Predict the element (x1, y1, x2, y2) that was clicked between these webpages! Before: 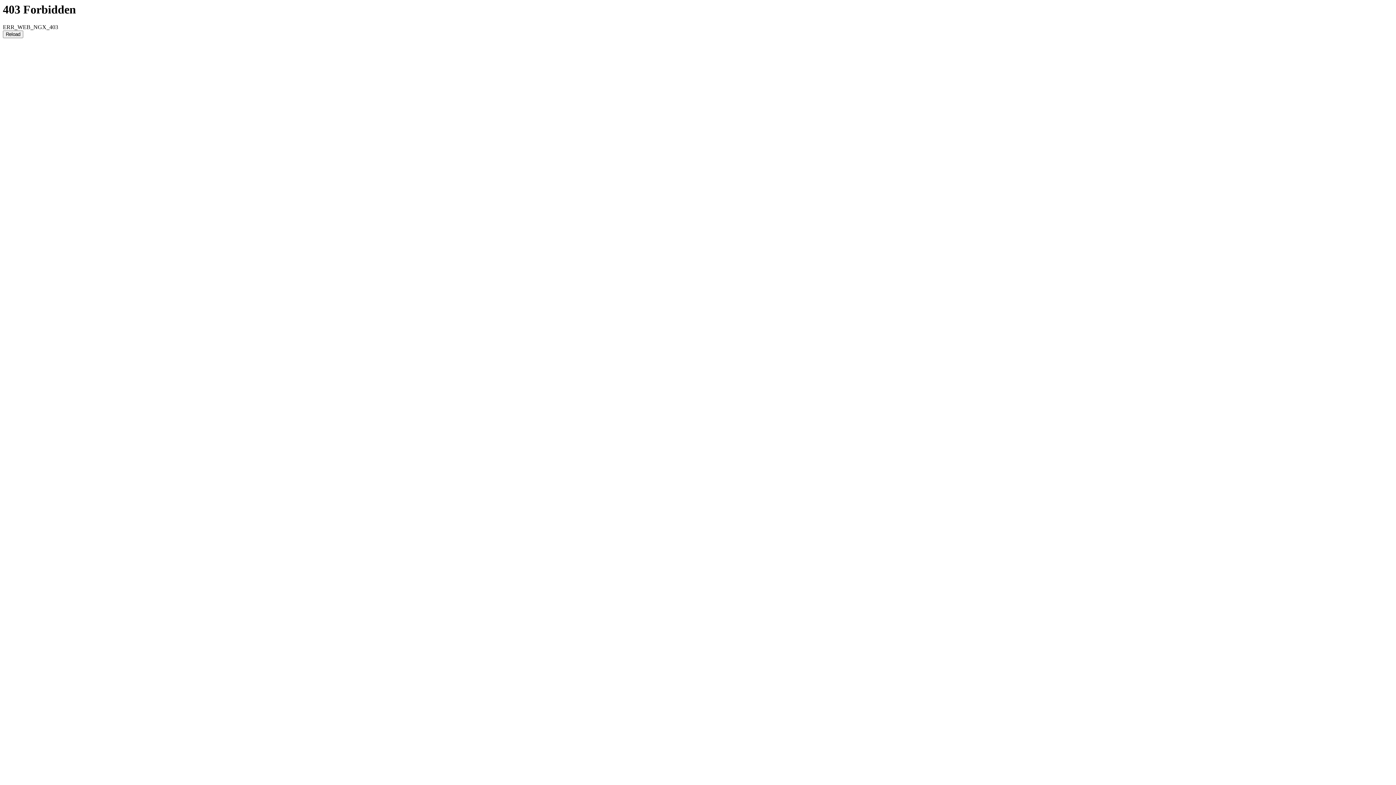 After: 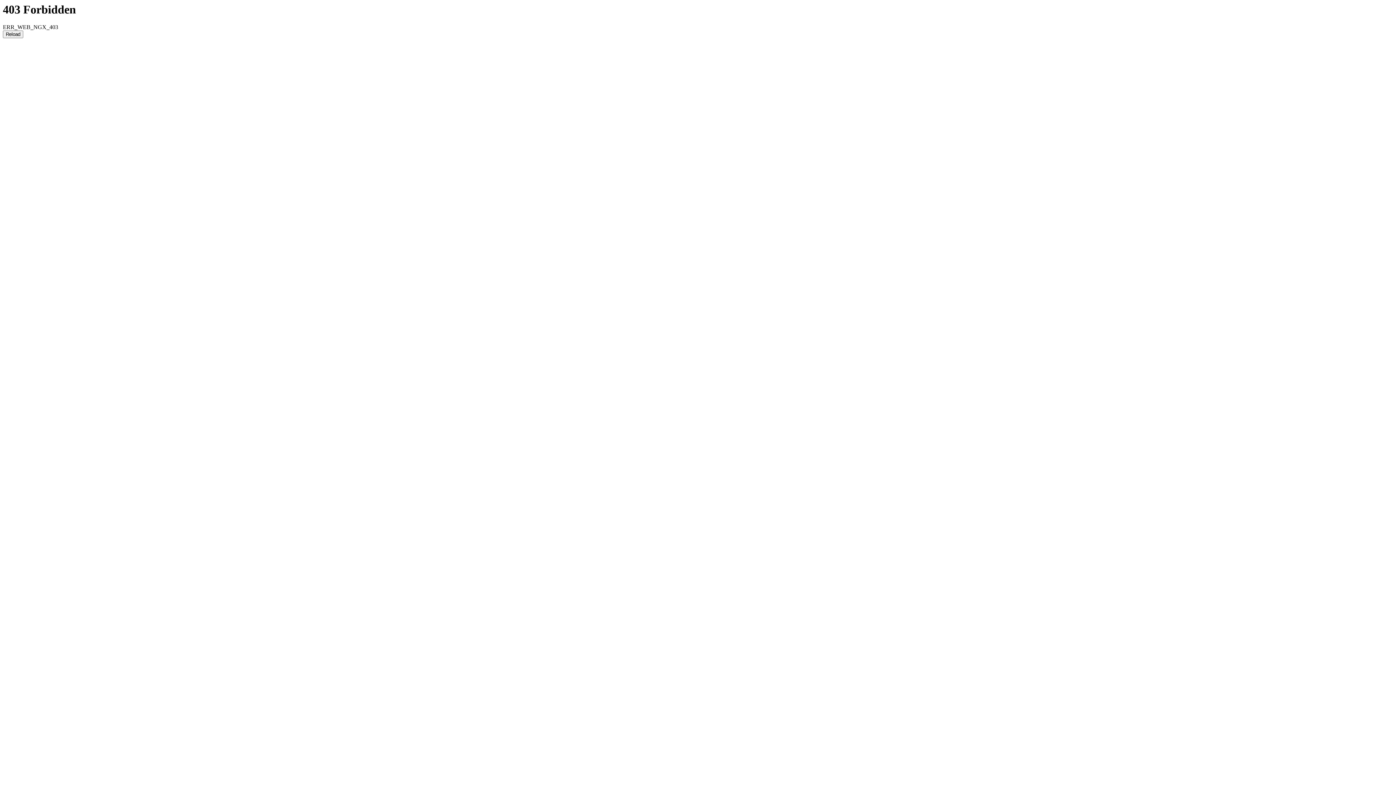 Action: label: Reload bbox: (2, 30, 23, 38)